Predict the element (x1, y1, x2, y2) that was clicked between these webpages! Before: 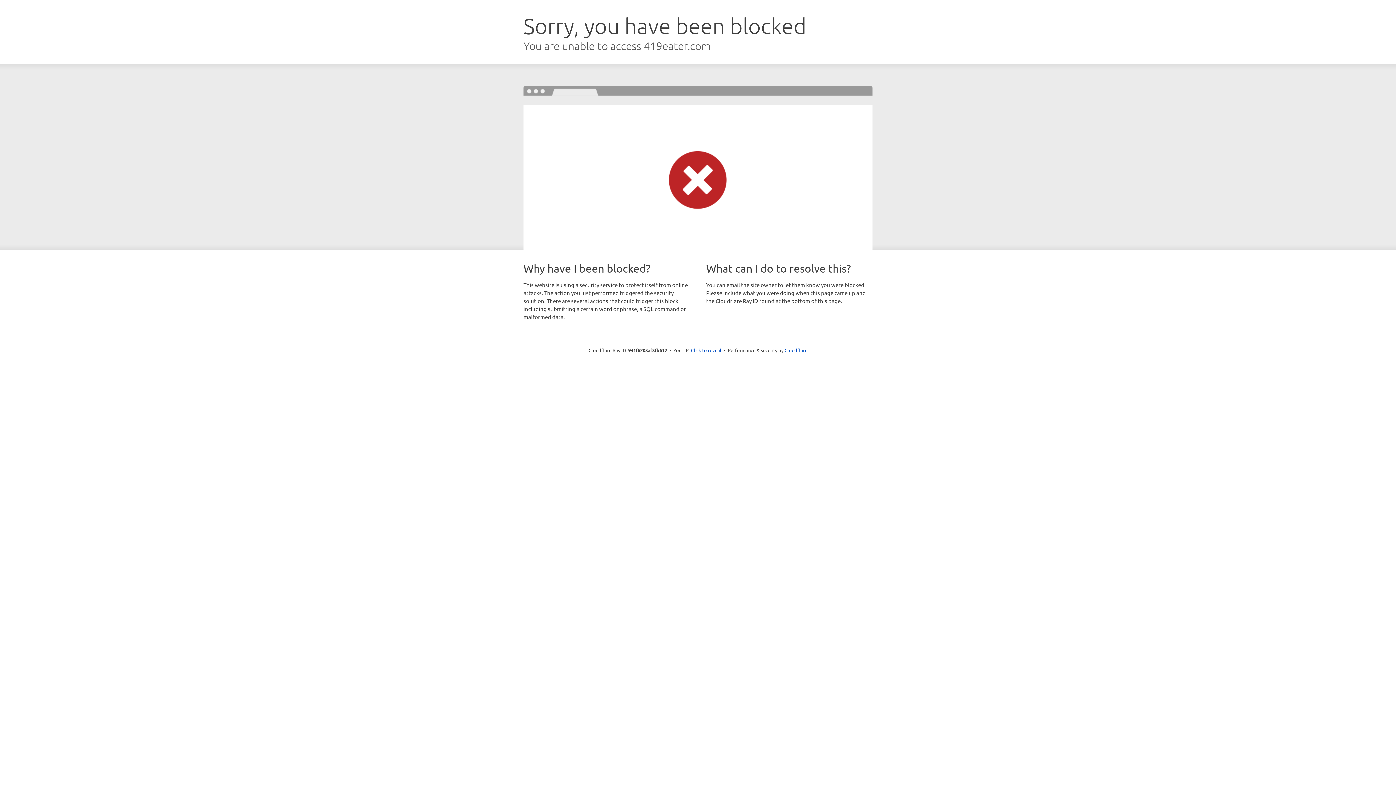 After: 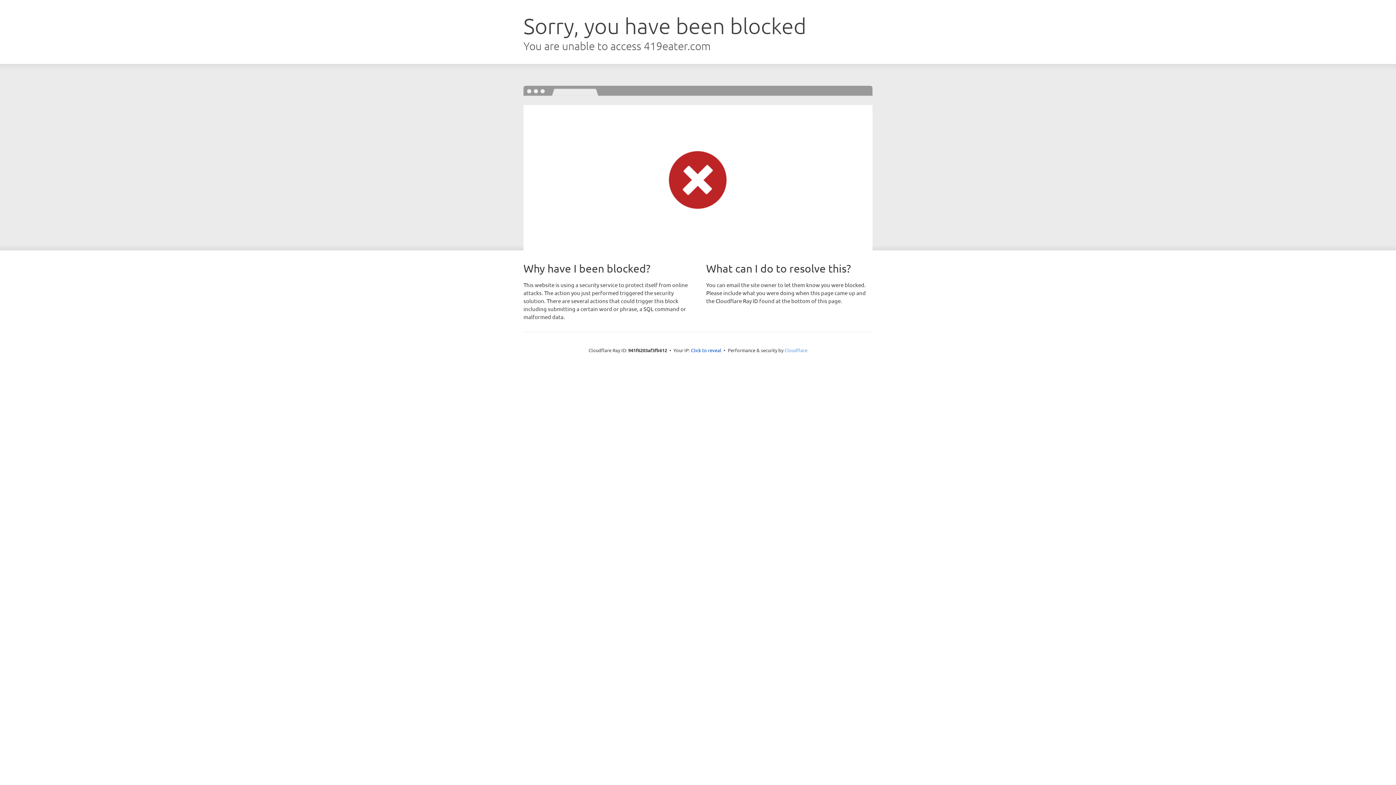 Action: label: Cloudflare bbox: (784, 347, 807, 353)